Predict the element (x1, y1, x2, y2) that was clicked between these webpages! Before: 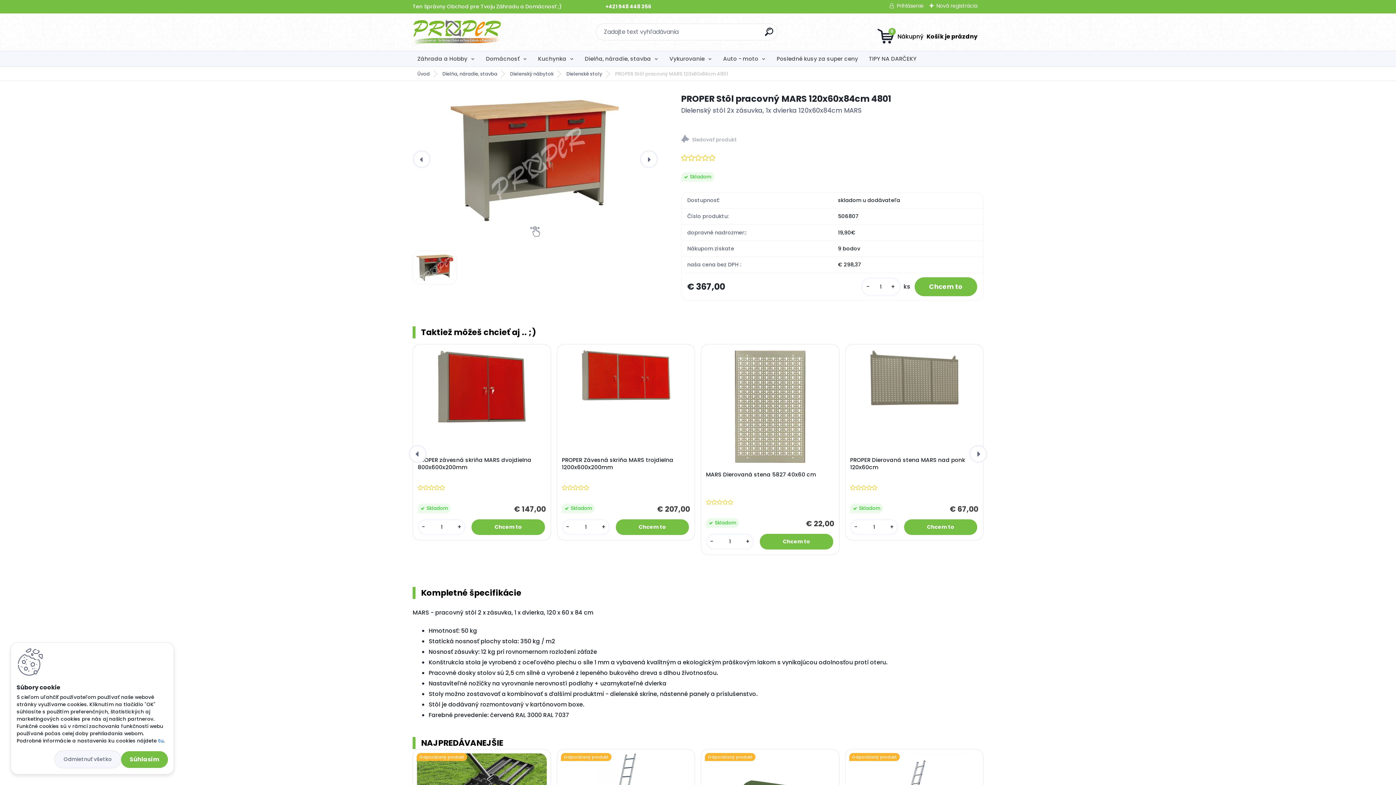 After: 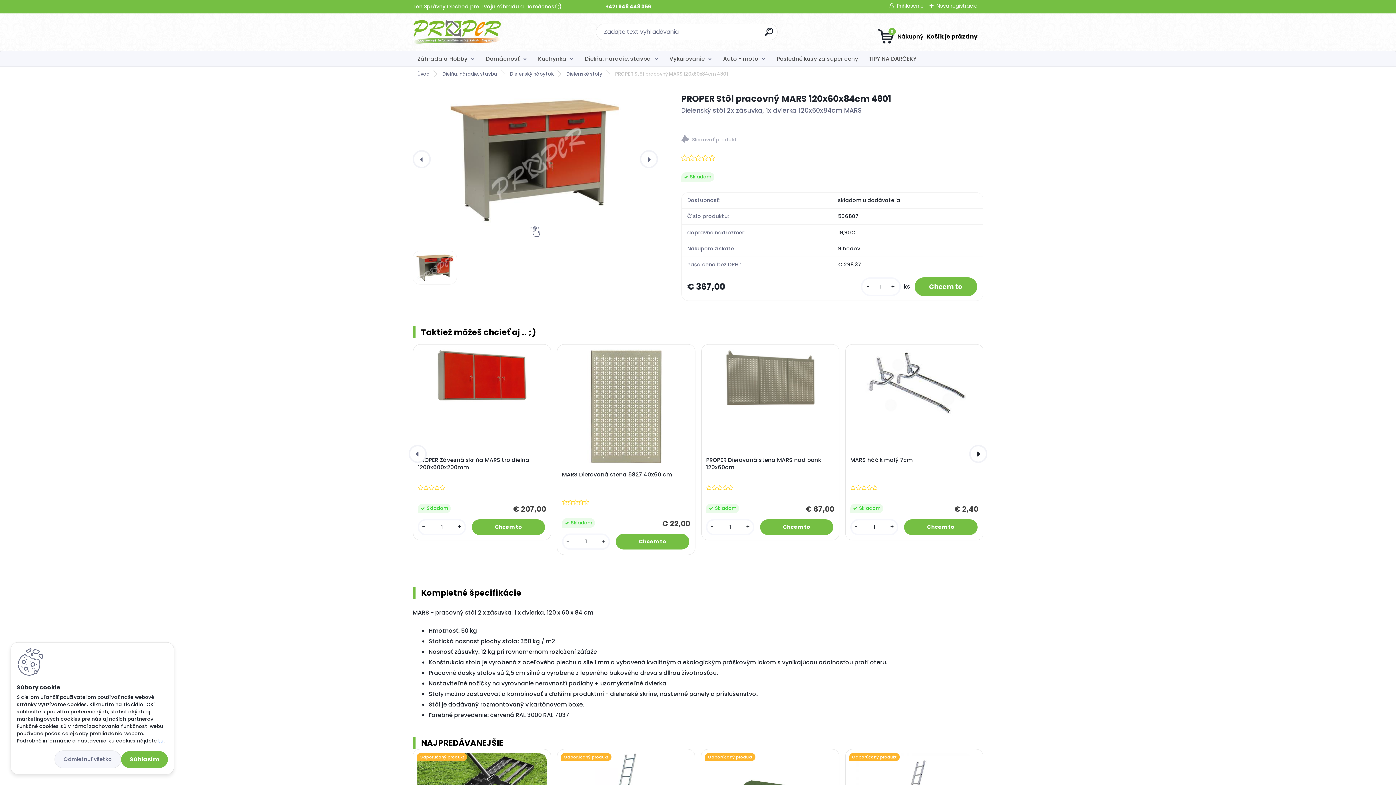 Action: label: › bbox: (969, 445, 987, 463)